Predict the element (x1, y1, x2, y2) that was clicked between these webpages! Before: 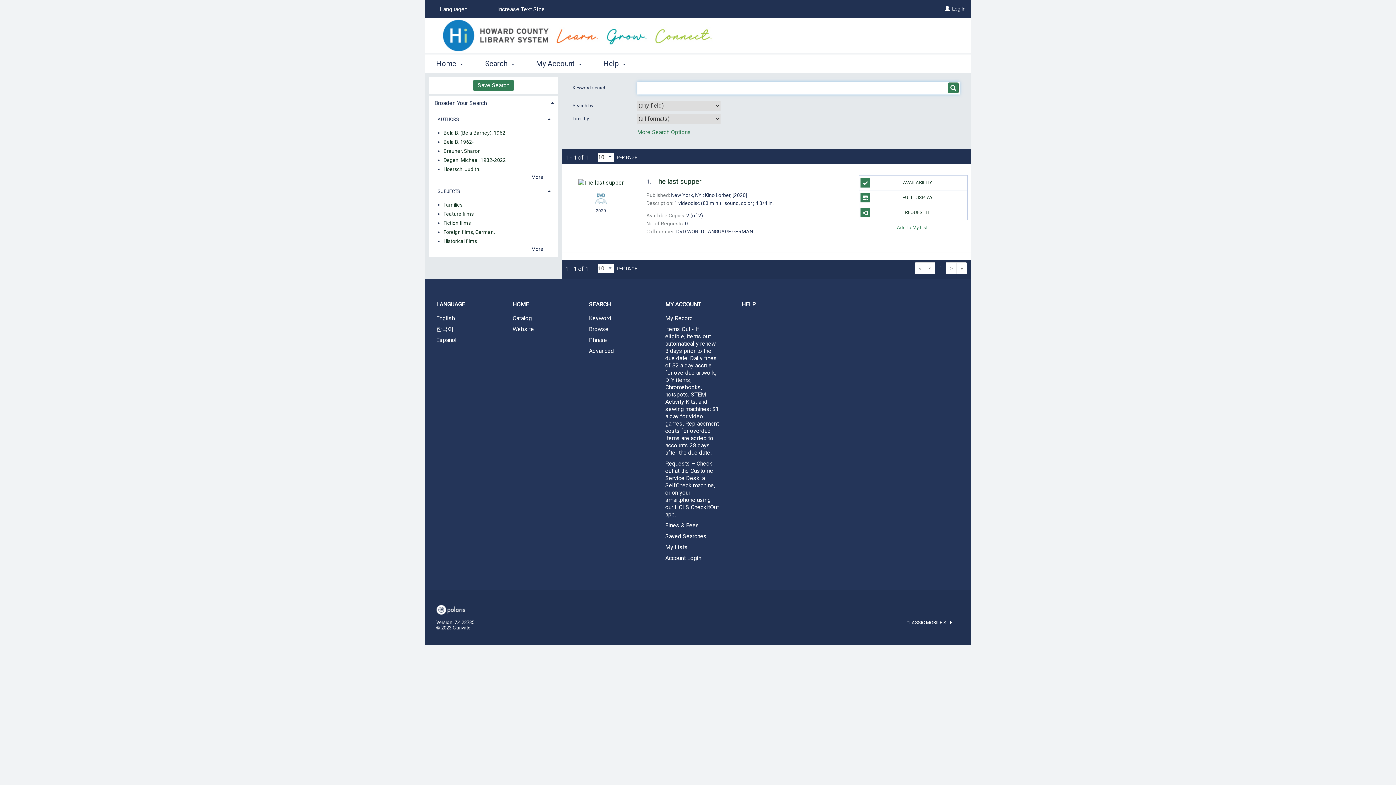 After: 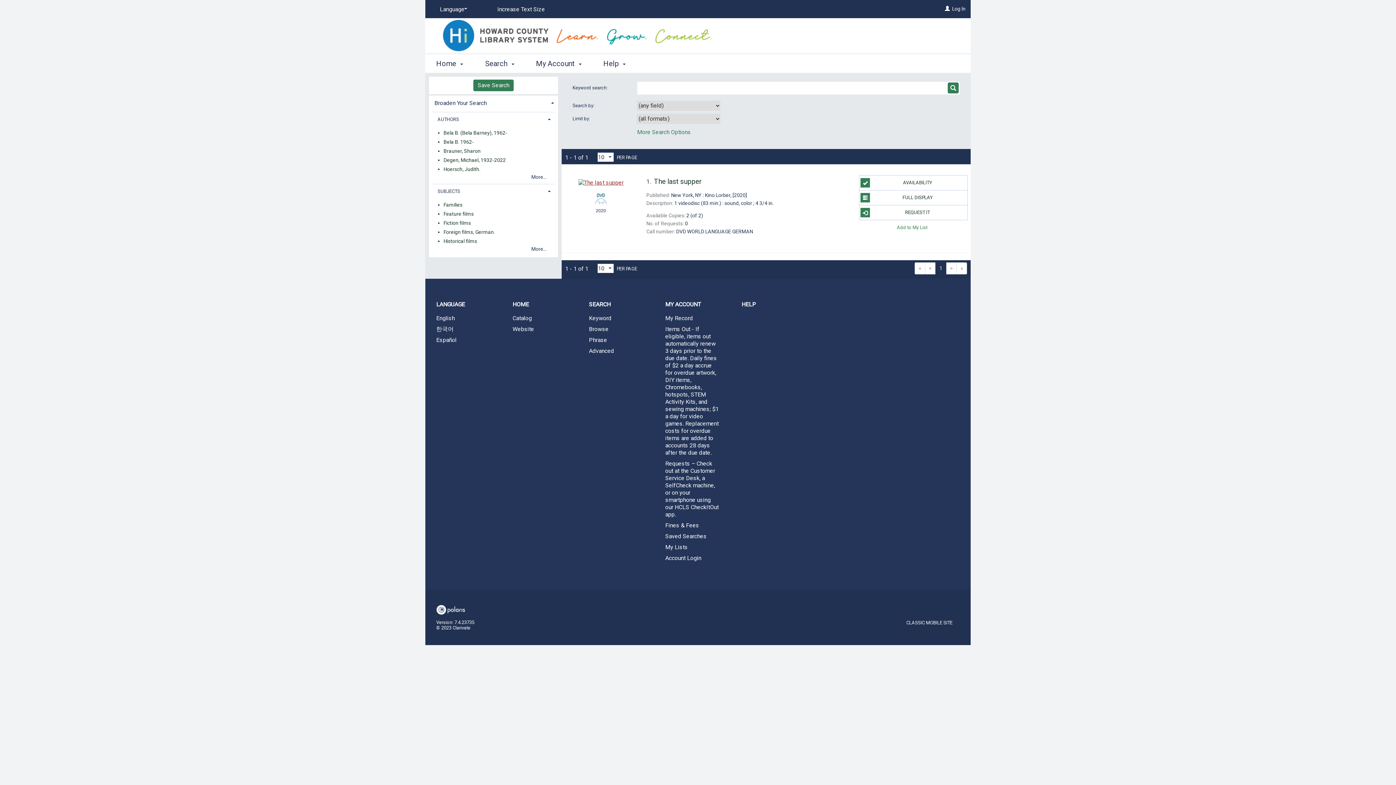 Action: bbox: (568, 178, 633, 190) label: Search Result